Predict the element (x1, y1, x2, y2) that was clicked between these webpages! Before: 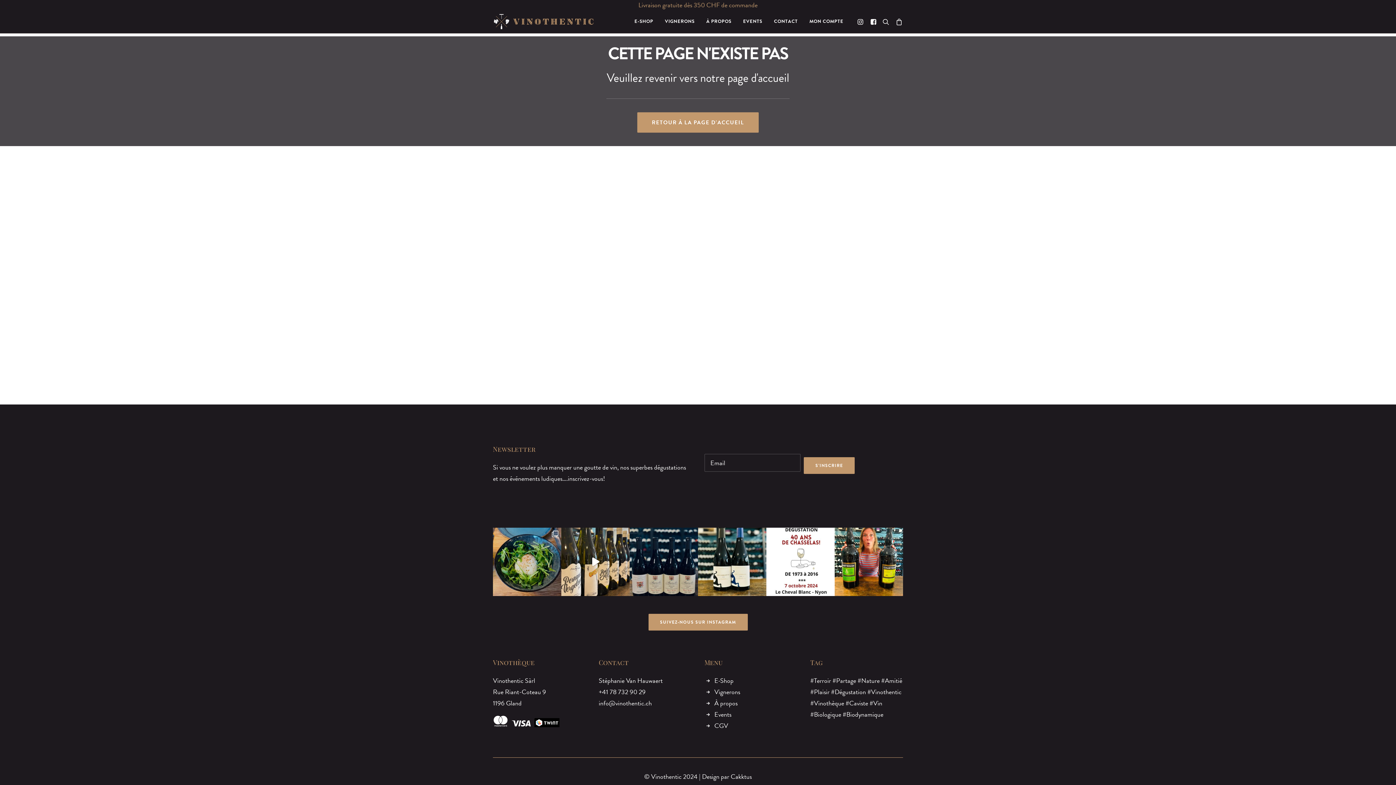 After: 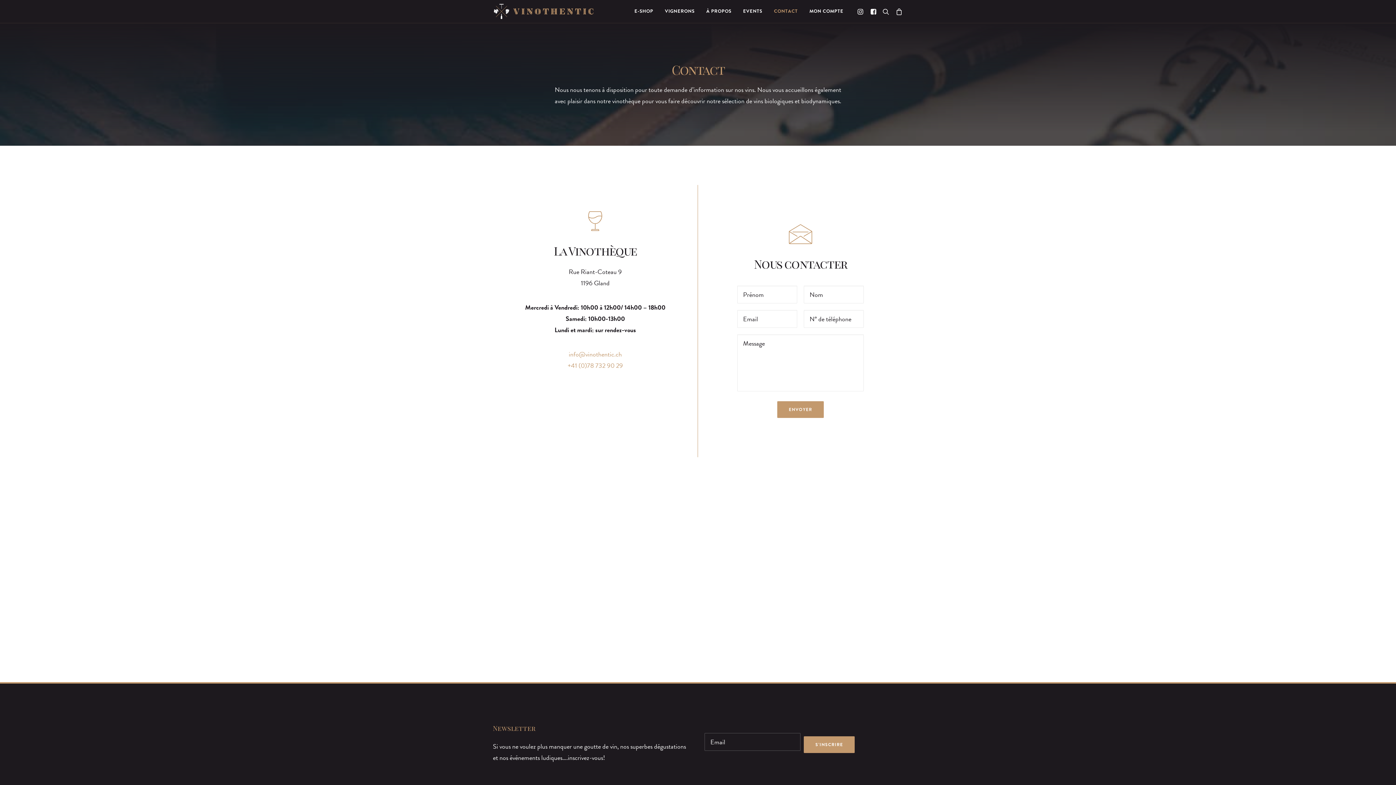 Action: bbox: (769, 10, 803, 33) label: CONTACT